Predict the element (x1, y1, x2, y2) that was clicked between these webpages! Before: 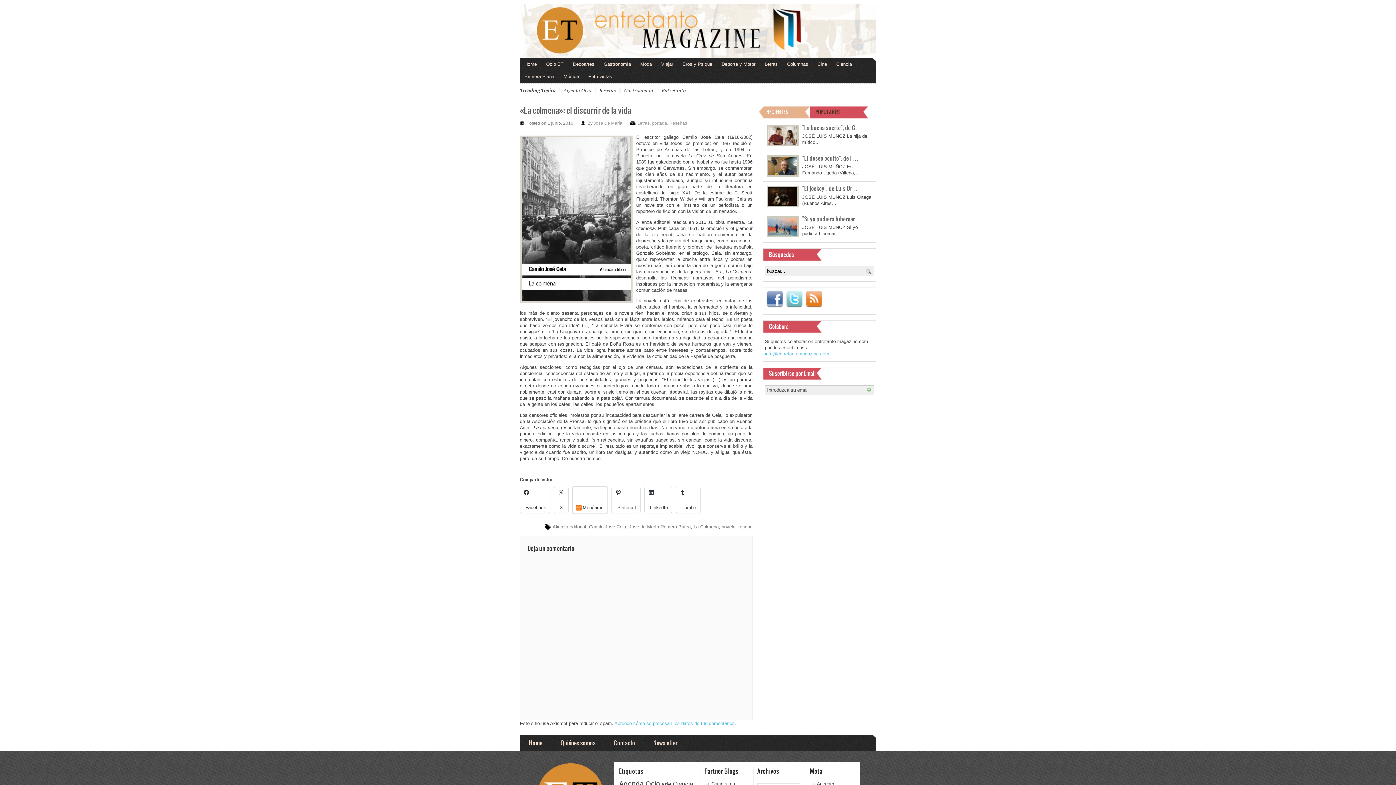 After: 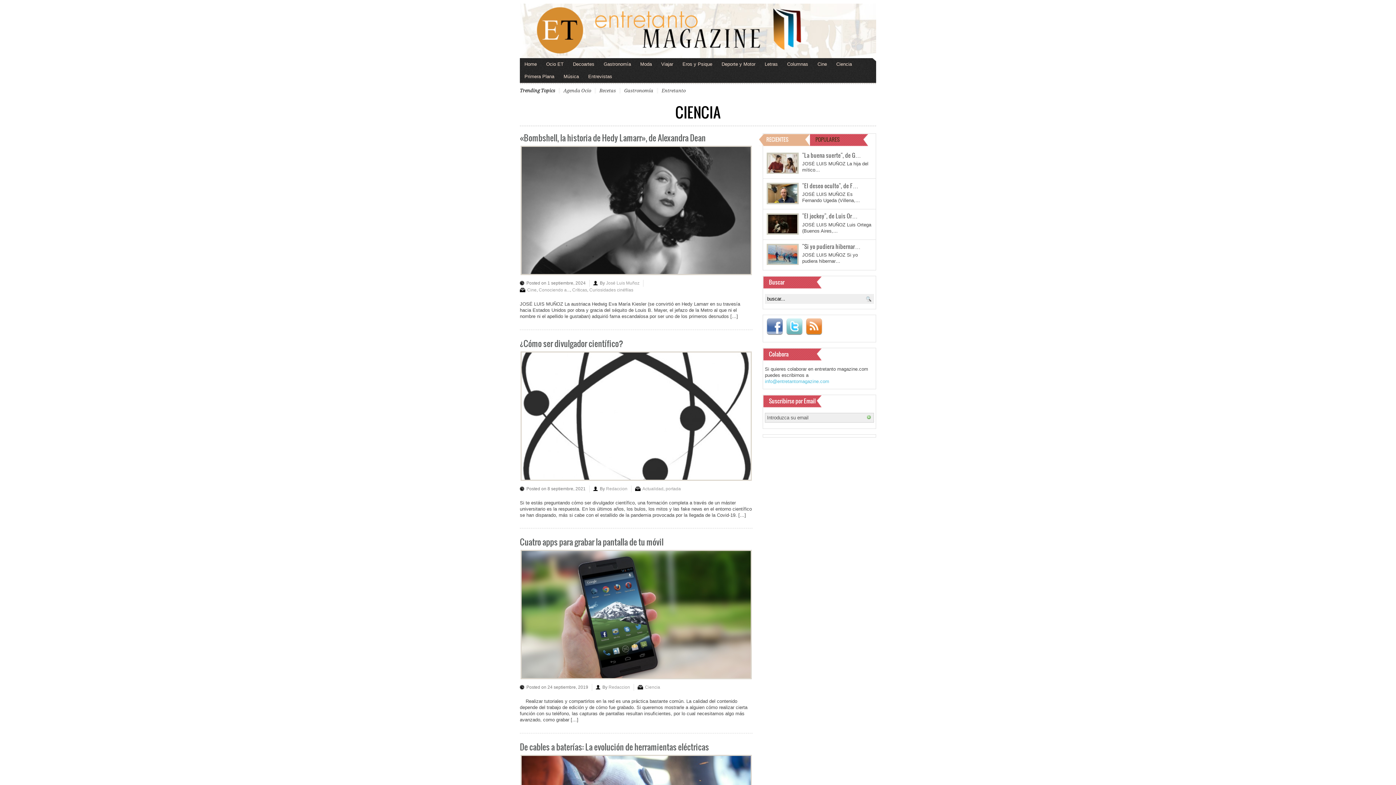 Action: label: Ciencia (231 elementos) bbox: (673, 781, 693, 788)